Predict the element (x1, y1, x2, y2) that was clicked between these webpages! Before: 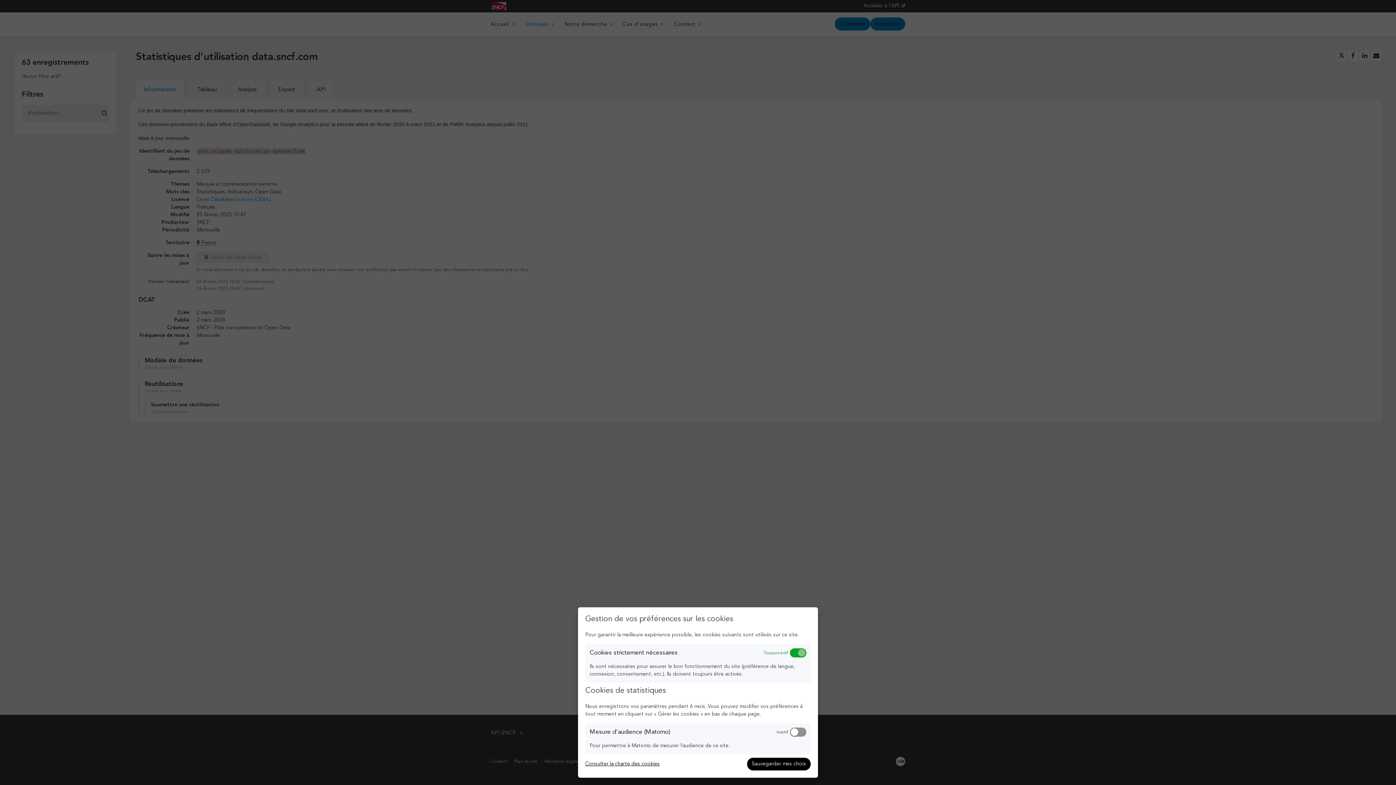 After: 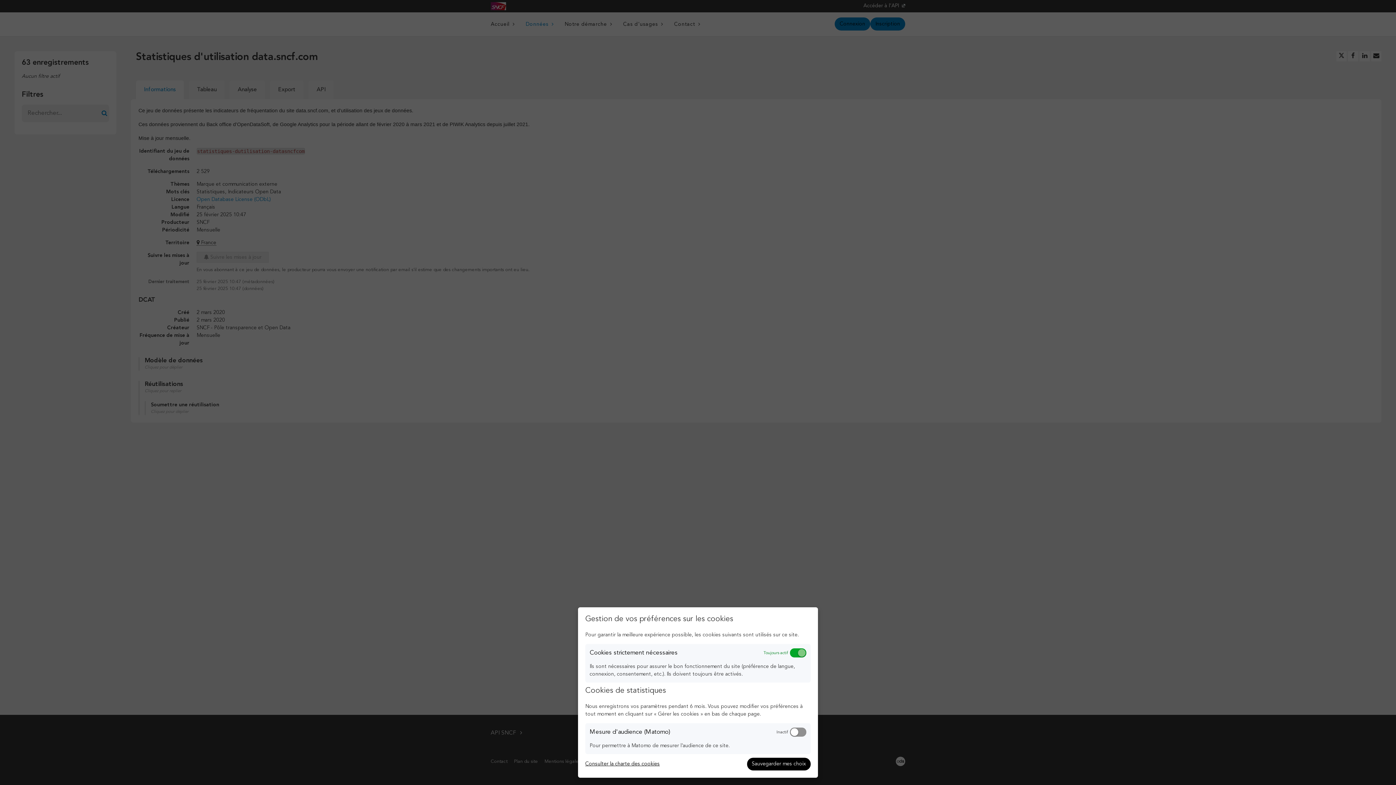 Action: bbox: (585, 760, 660, 768) label: Consulter la charte des cookies